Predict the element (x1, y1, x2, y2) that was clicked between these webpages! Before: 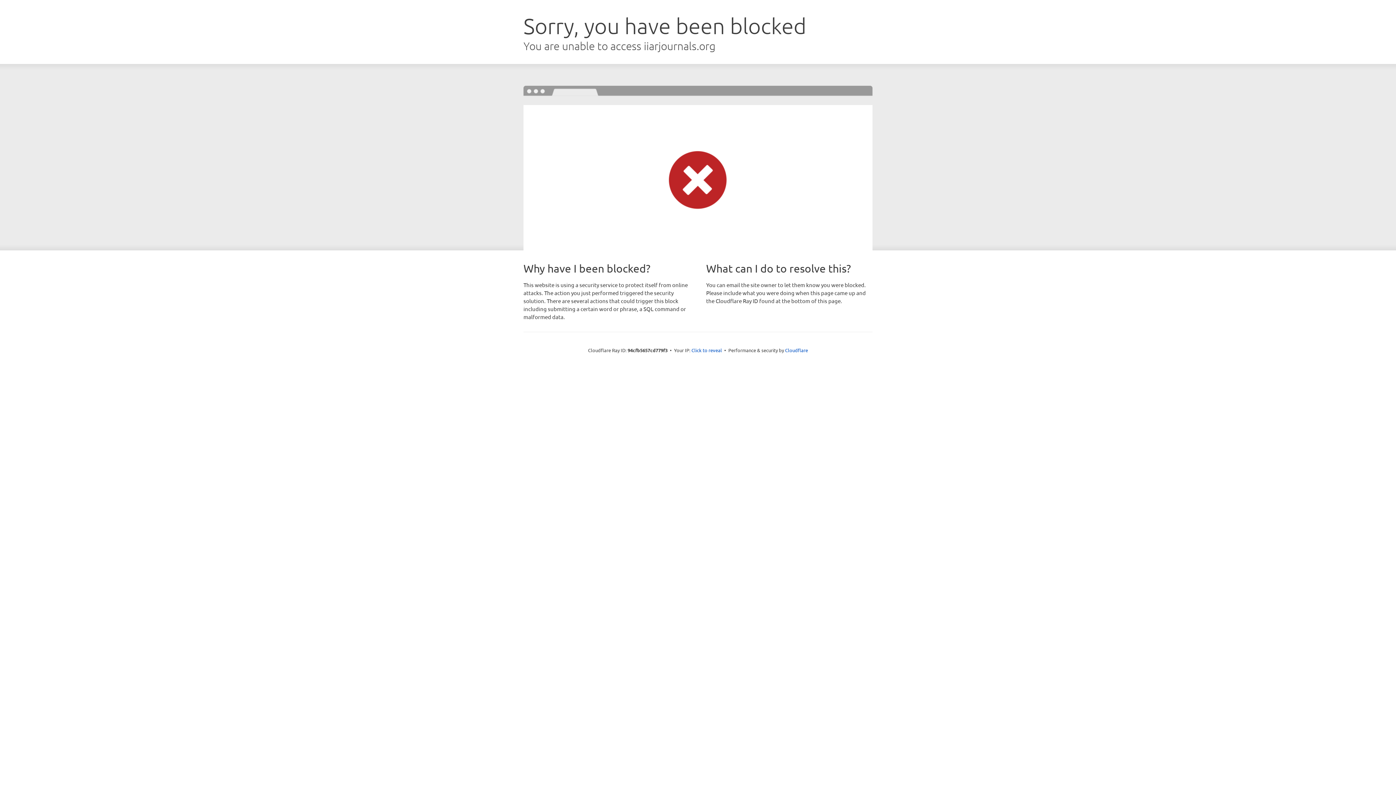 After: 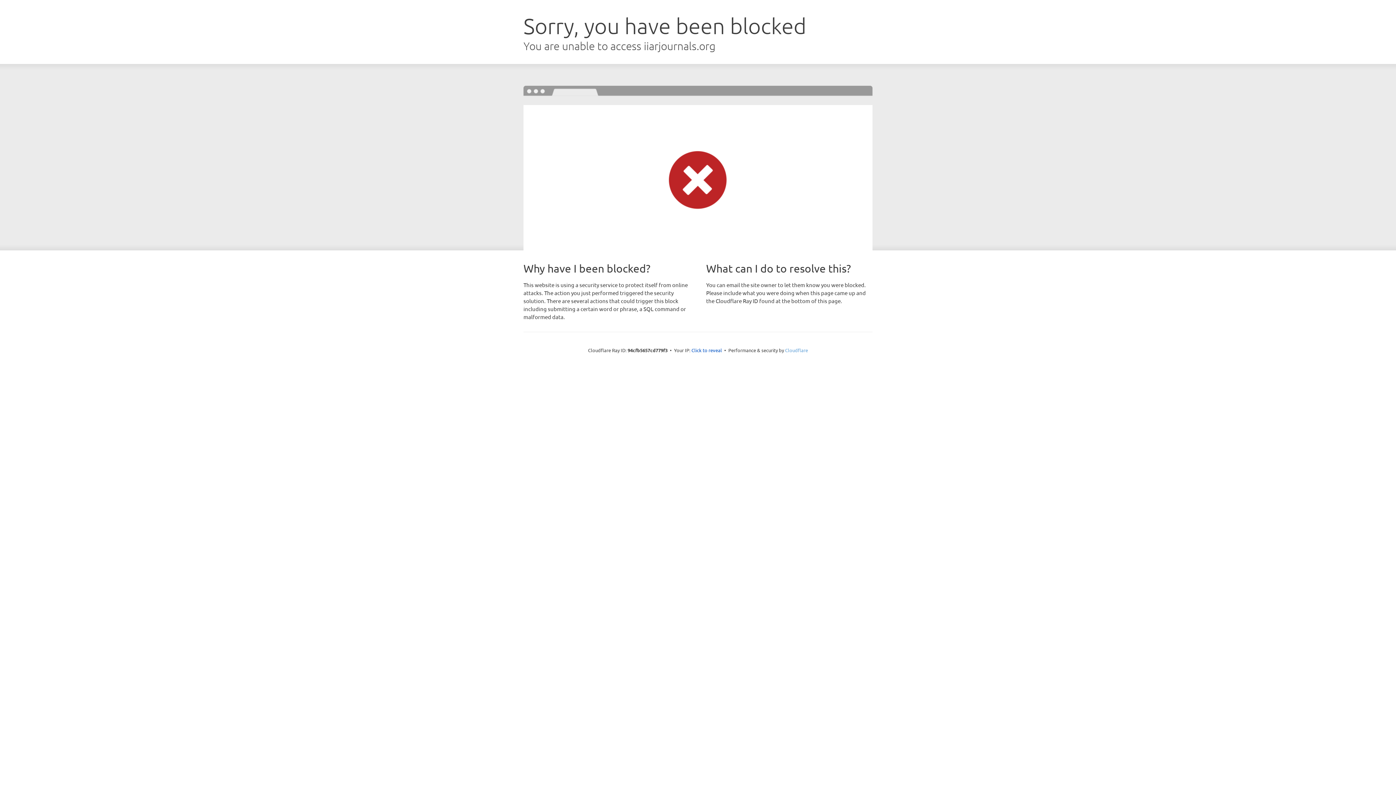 Action: label: Cloudflare bbox: (785, 347, 808, 353)